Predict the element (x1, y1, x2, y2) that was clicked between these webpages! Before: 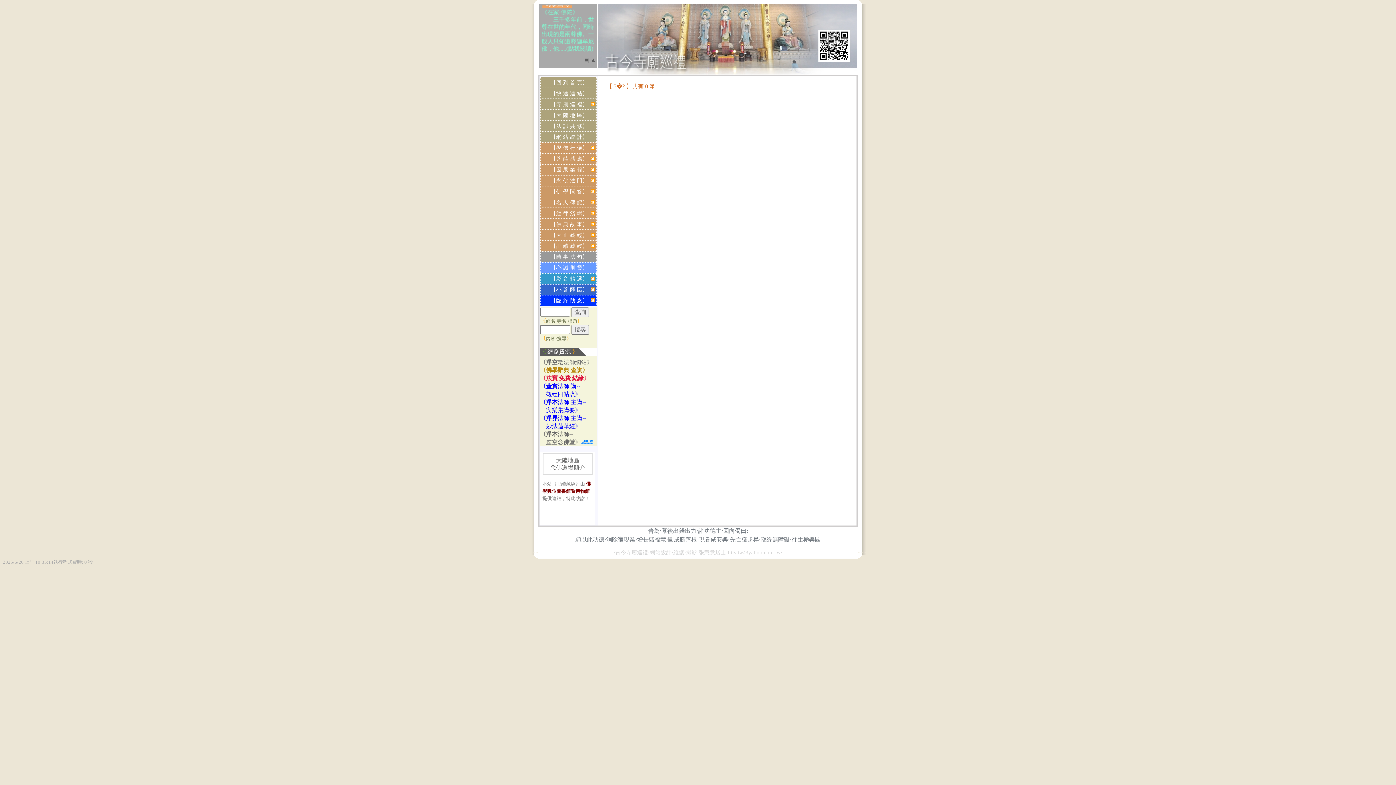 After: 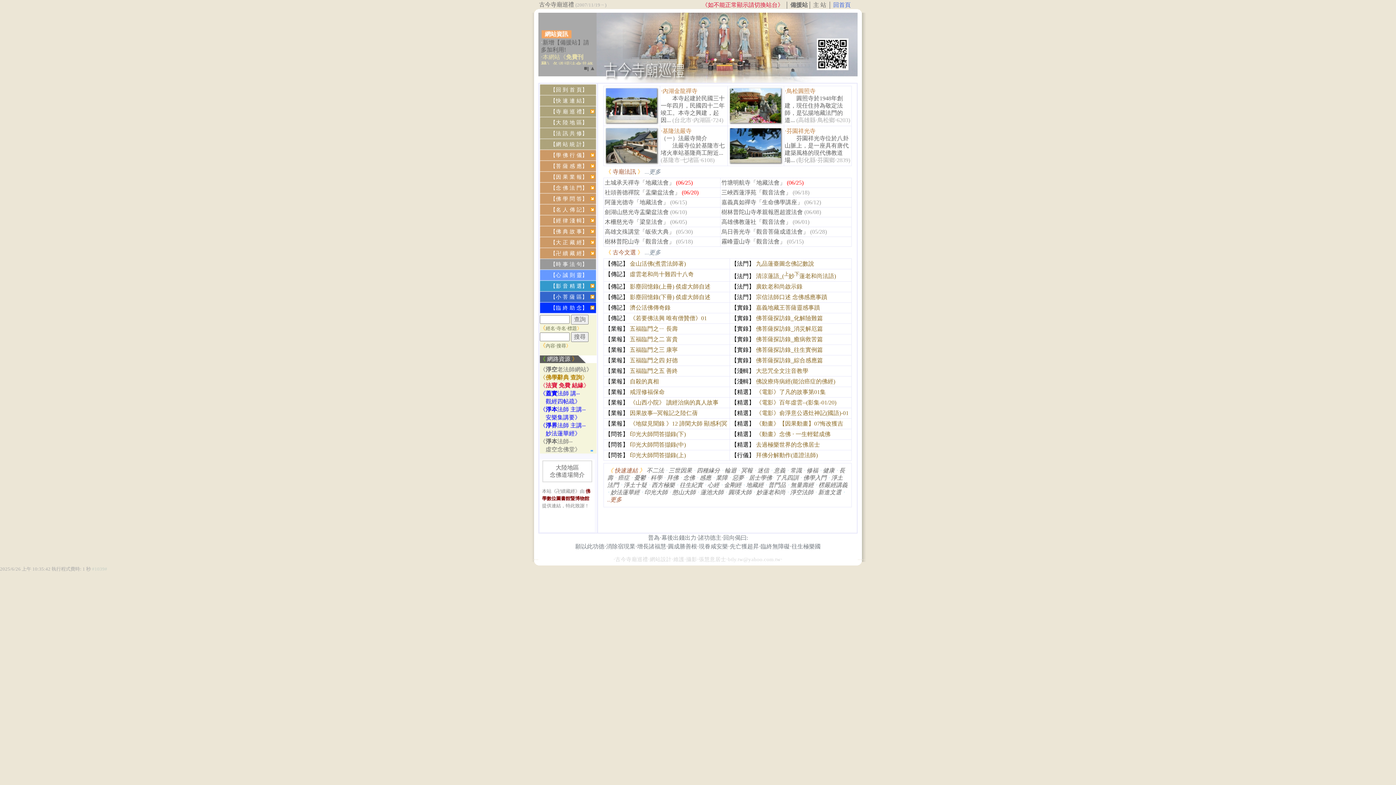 Action: bbox: (545, 232, 588, 238) label: 　【大 正 藏 經】